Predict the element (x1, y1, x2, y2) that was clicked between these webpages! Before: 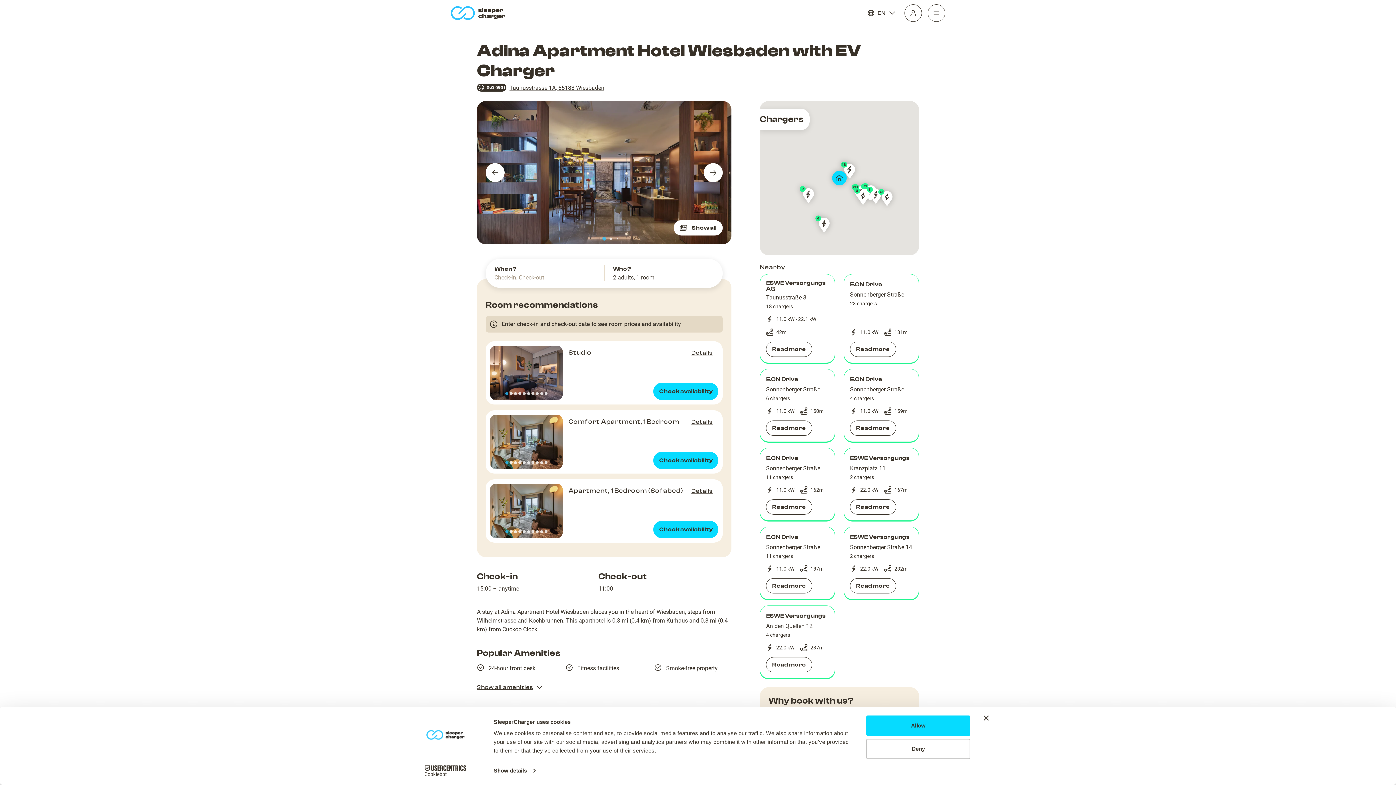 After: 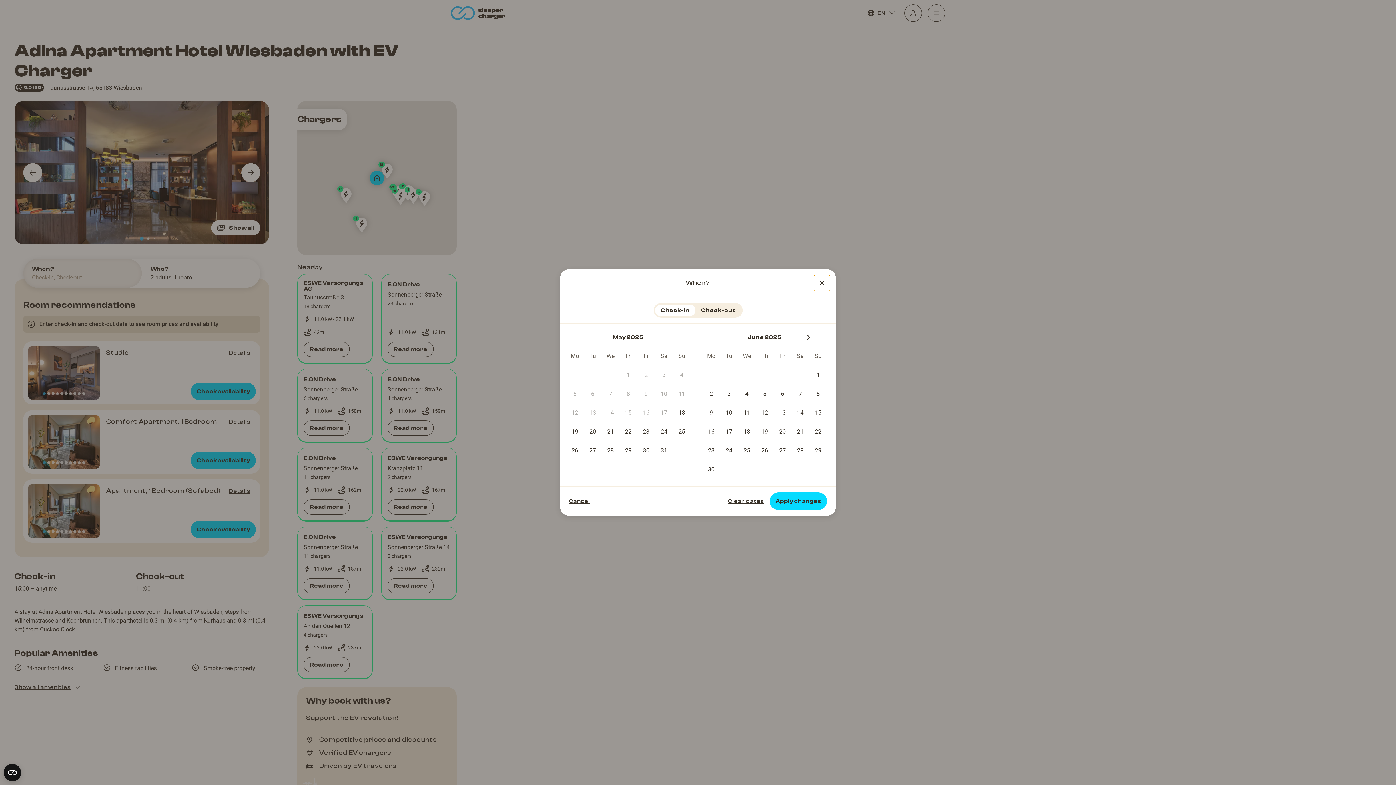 Action: label: Check availability bbox: (653, 451, 718, 469)